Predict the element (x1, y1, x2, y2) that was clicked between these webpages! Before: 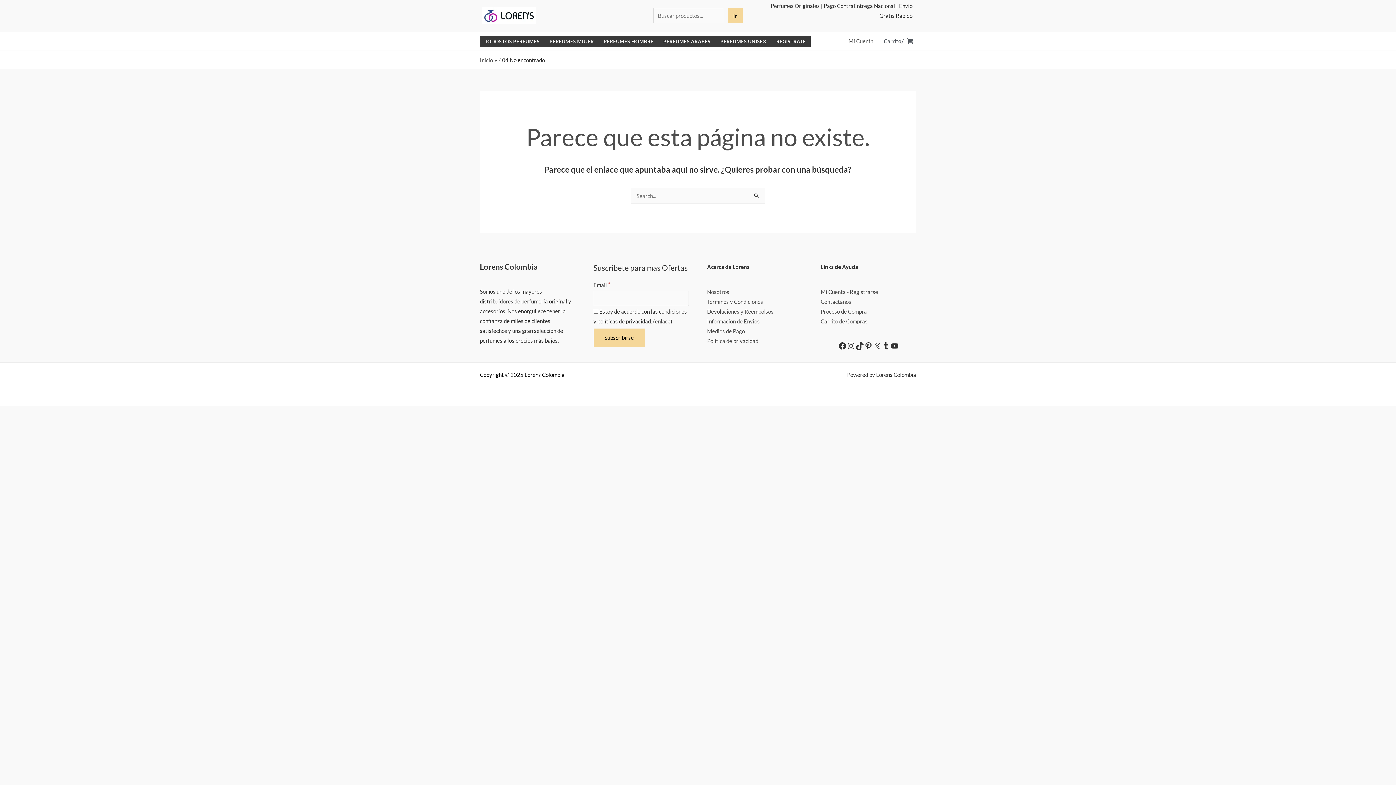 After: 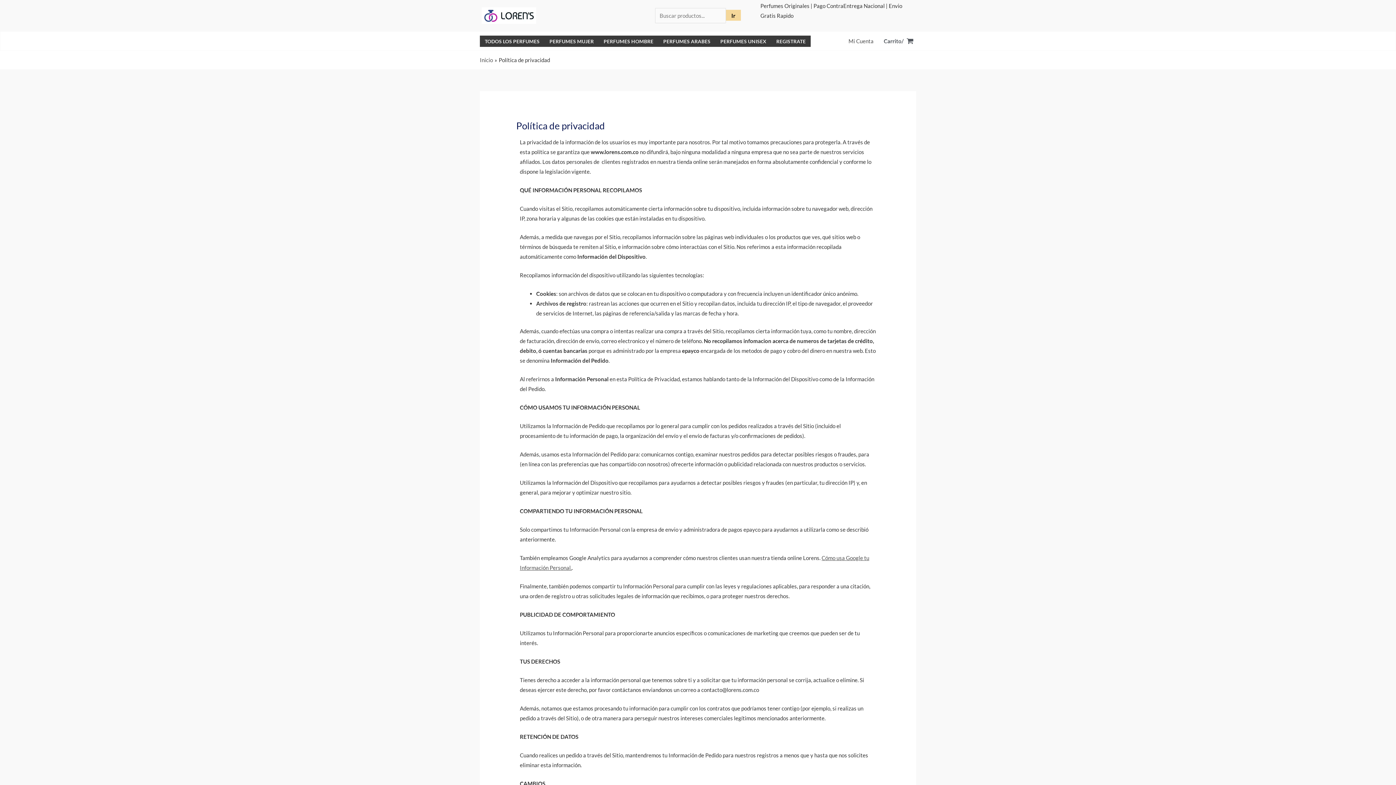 Action: label: Política de privacidad bbox: (707, 337, 758, 344)